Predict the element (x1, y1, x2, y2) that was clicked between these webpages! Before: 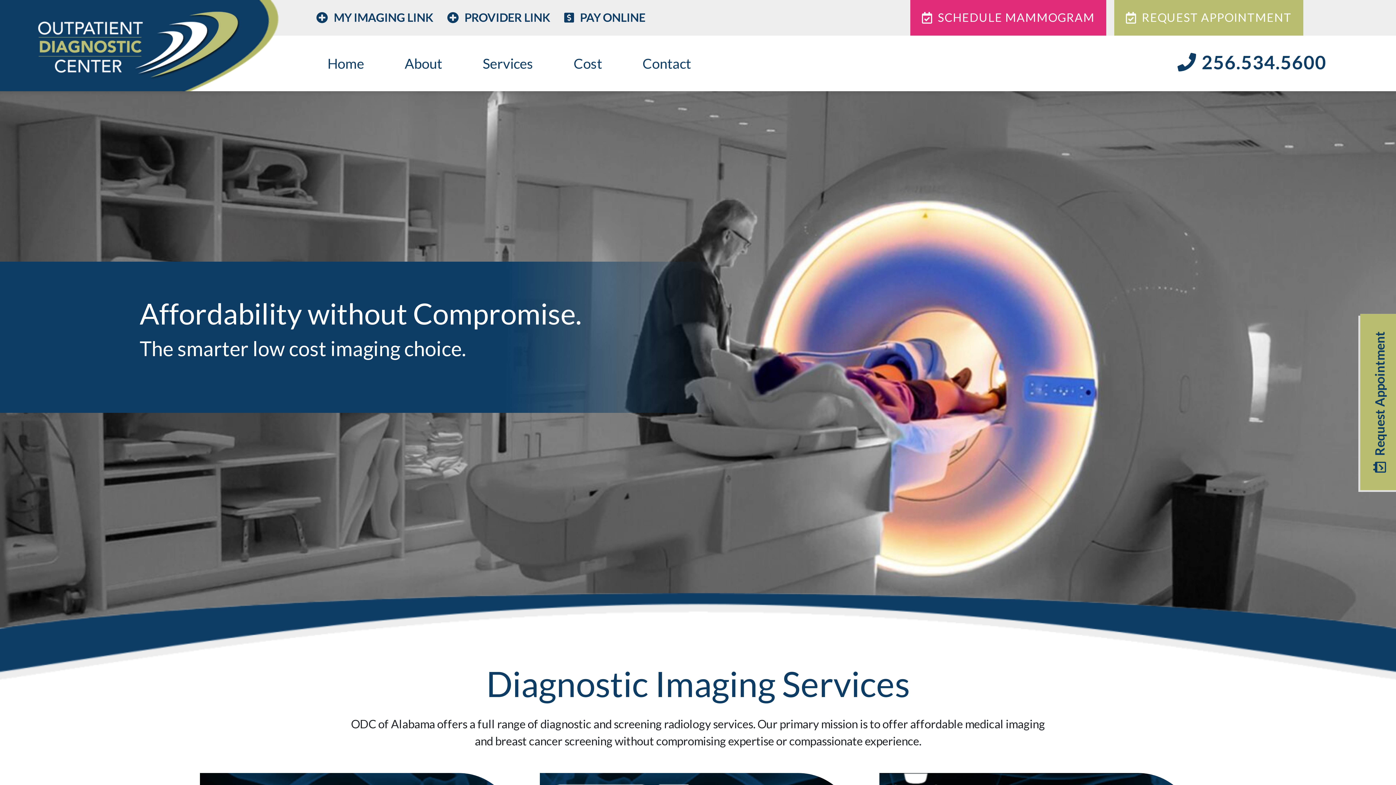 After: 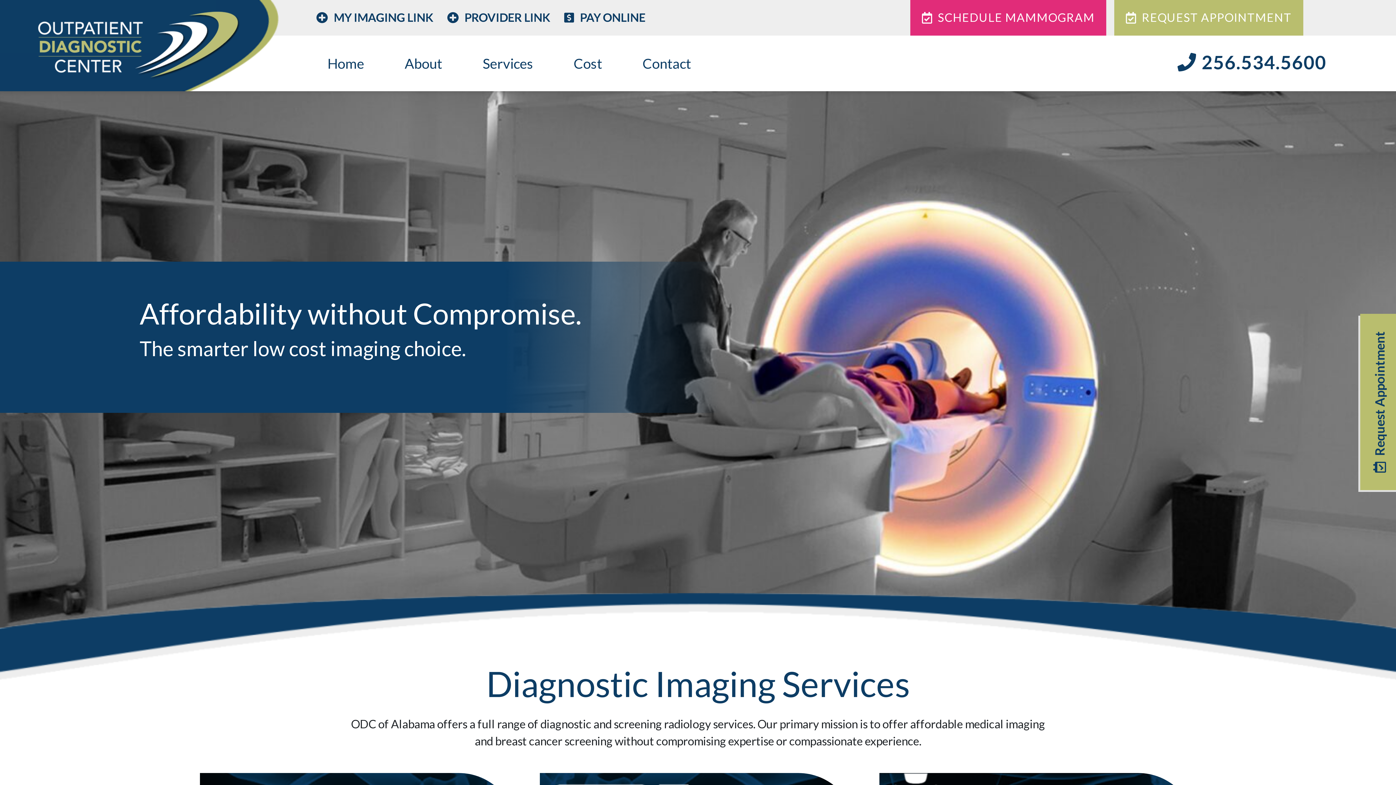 Action: bbox: (910, 0, 1106, 35) label: SCHEDULE MAMMOGRAM